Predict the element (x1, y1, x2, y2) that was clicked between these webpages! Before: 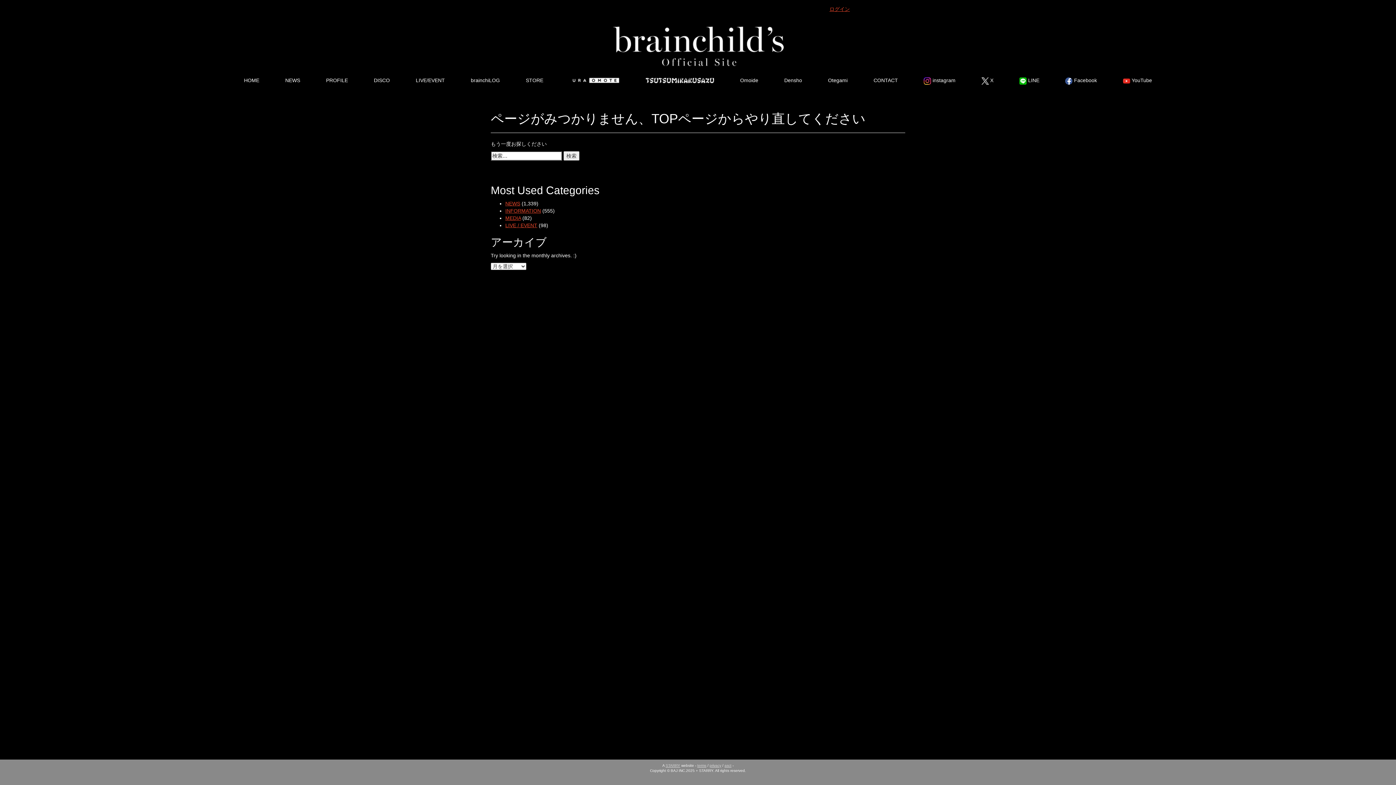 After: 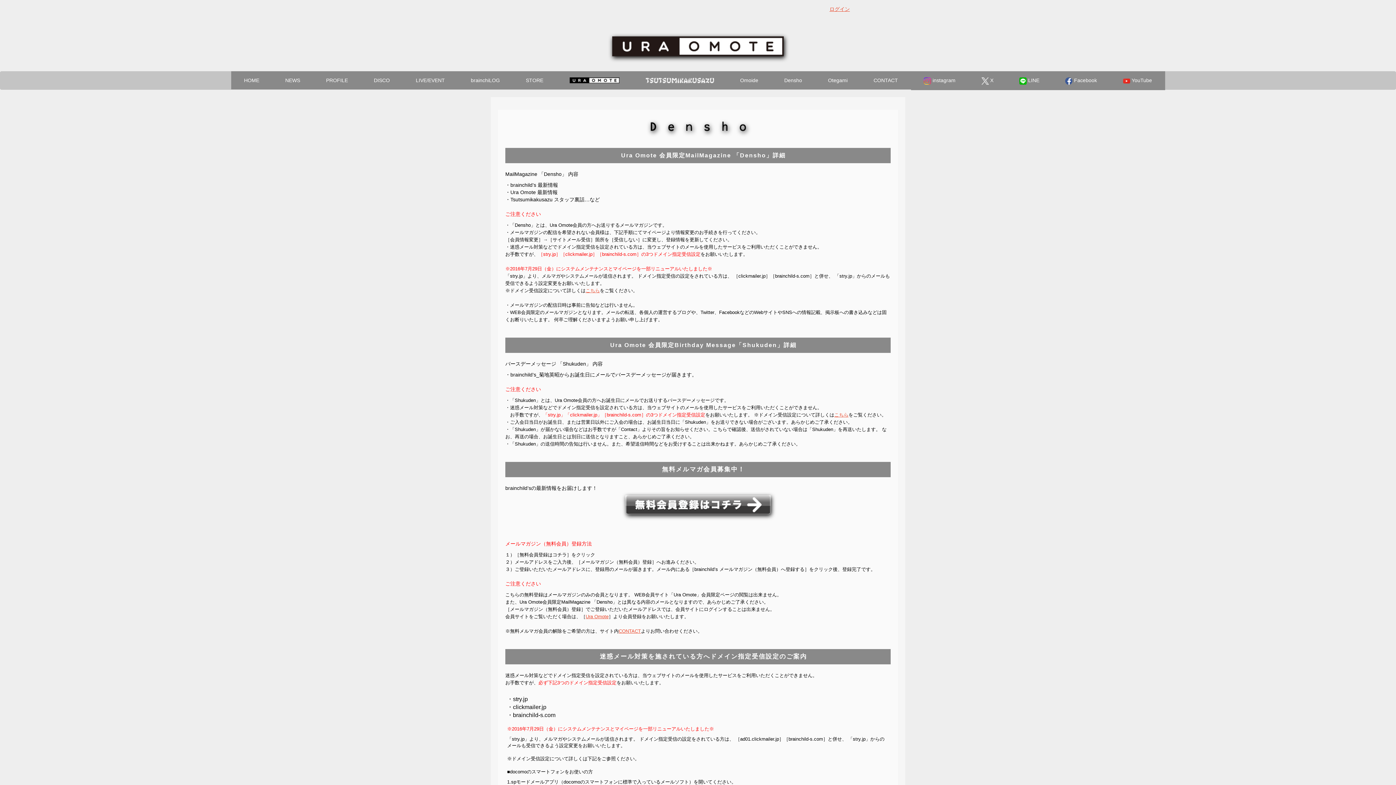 Action: label: Densho bbox: (771, 71, 815, 89)